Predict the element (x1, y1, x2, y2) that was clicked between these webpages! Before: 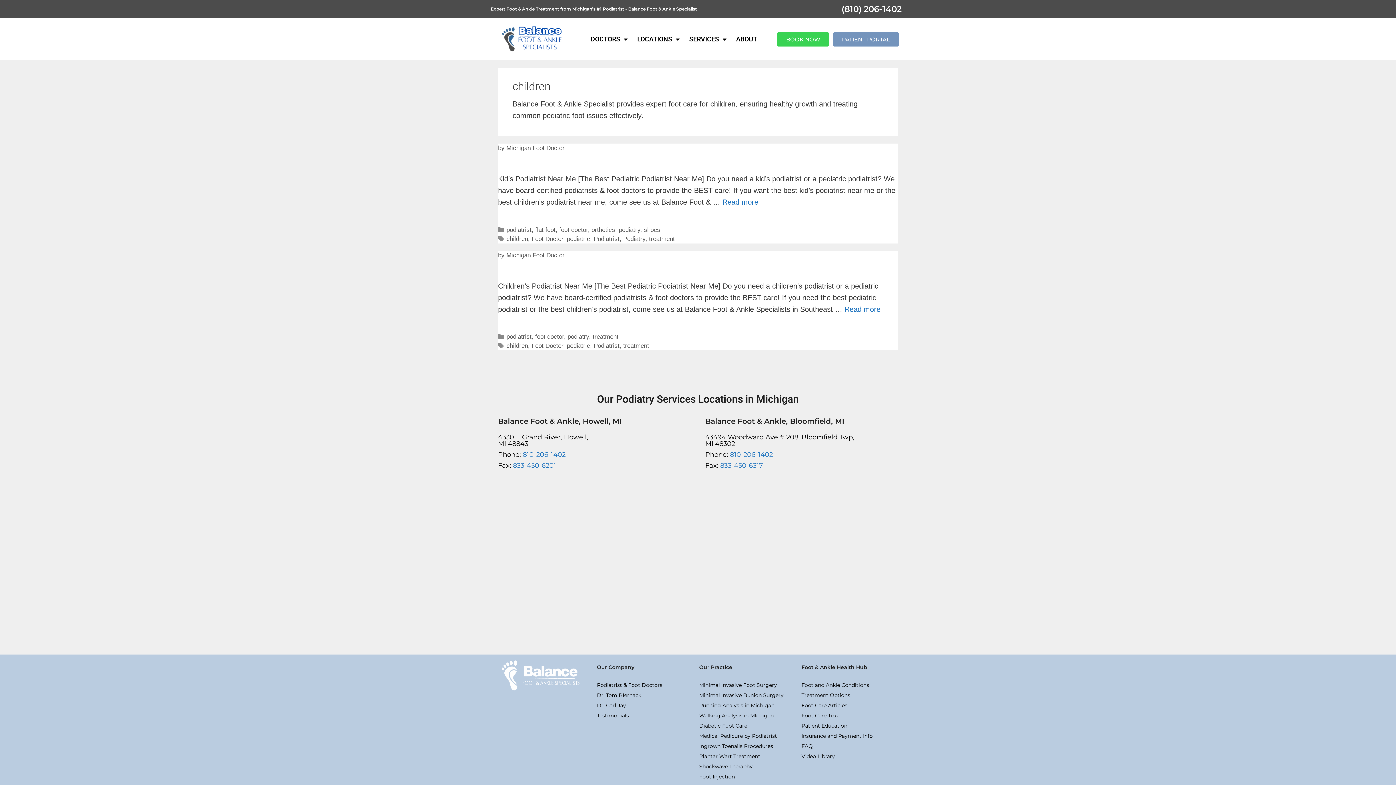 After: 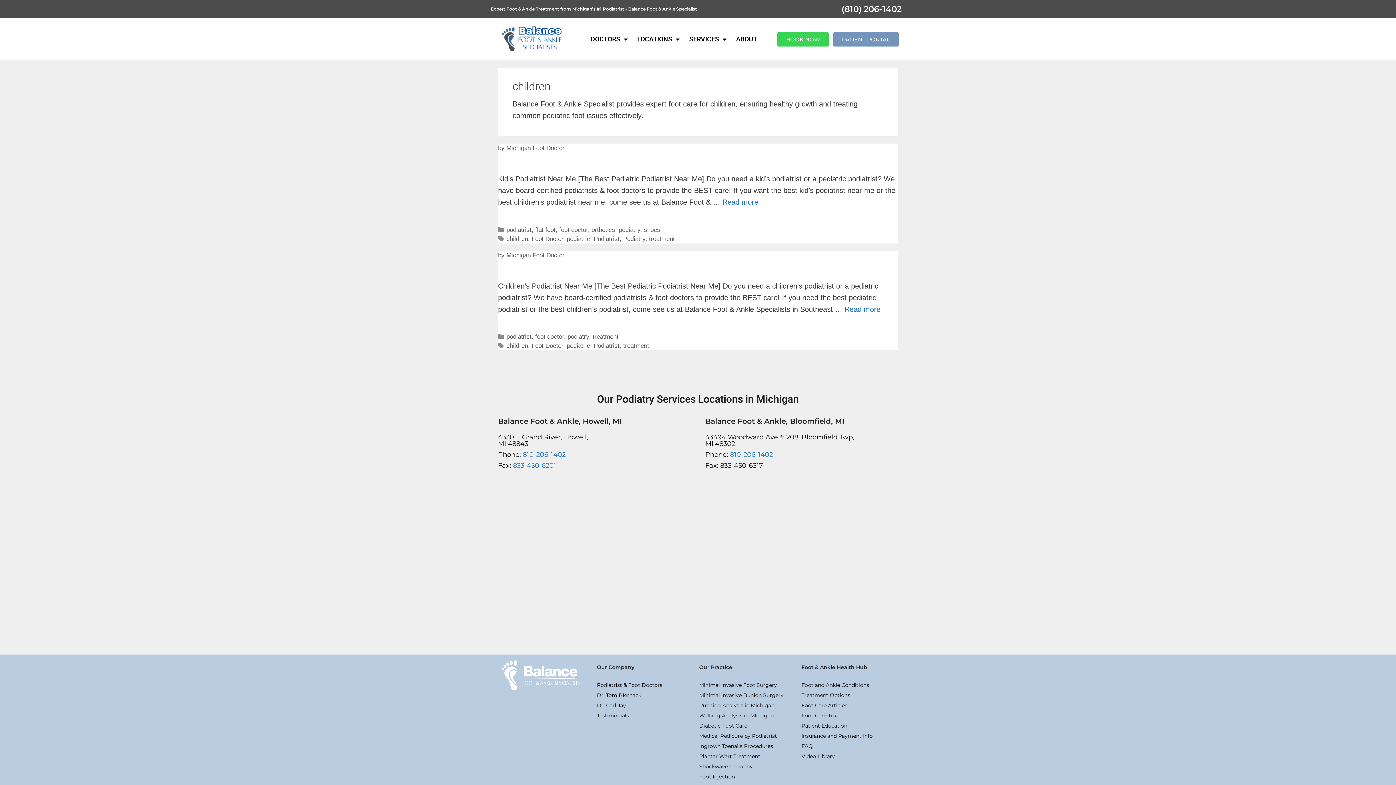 Action: bbox: (720, 461, 763, 469) label: 833-450-6317